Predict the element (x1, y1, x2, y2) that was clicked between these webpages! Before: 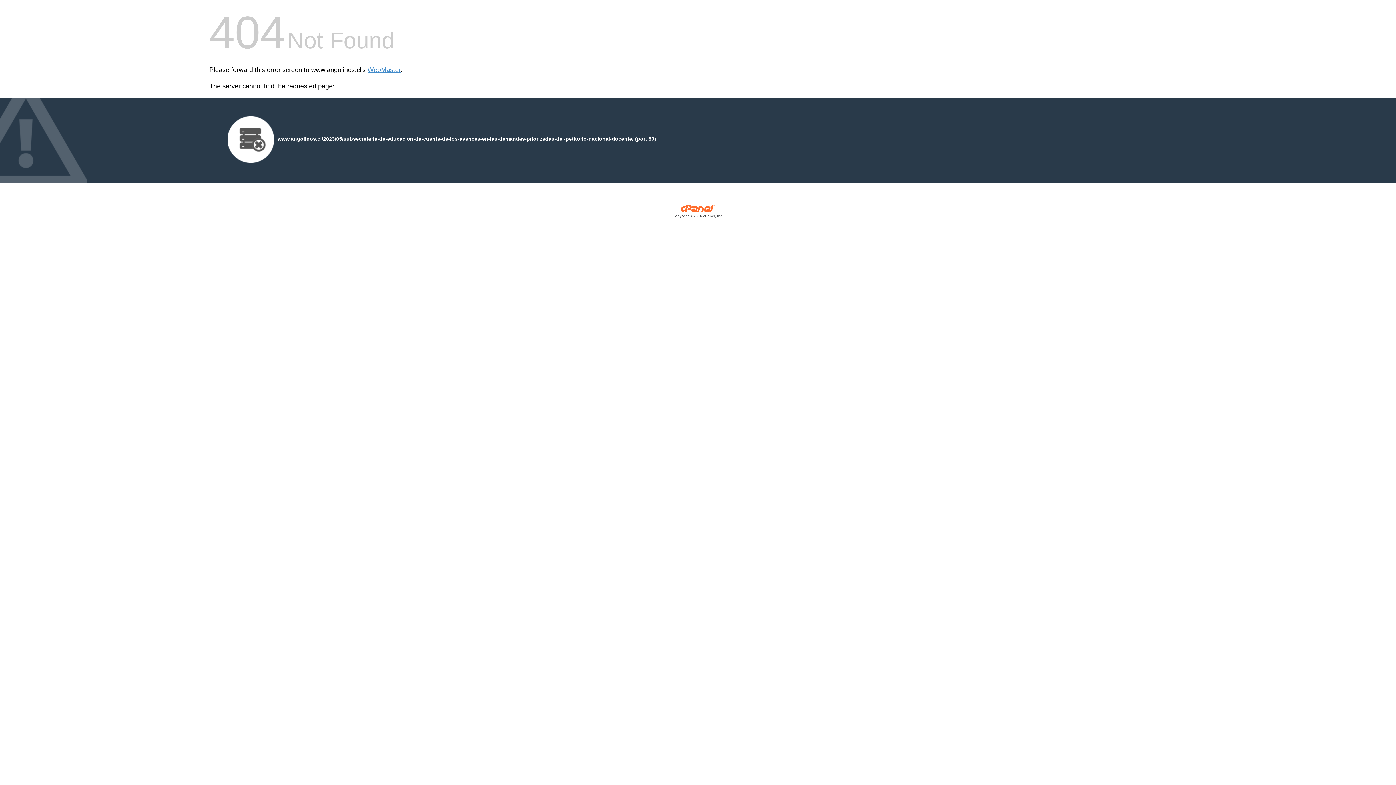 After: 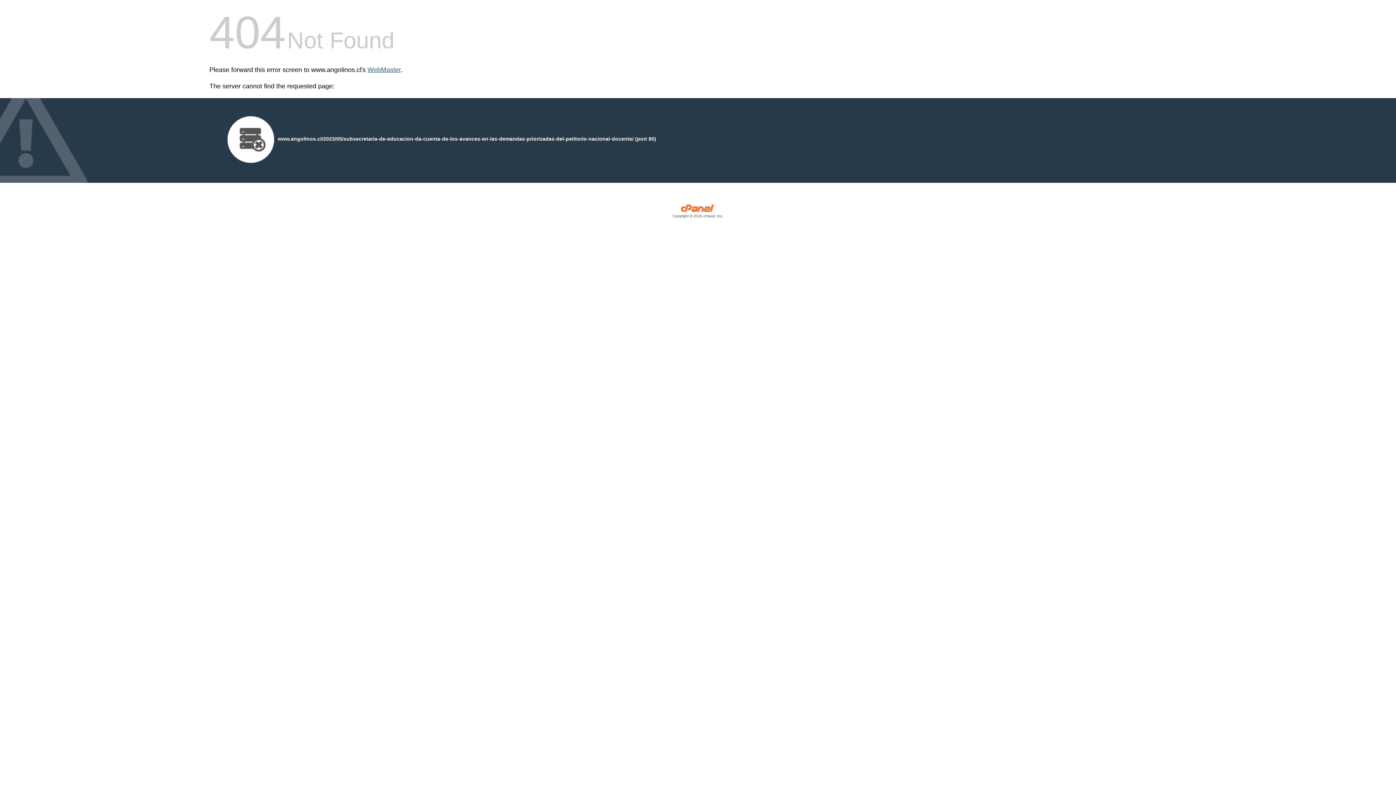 Action: label: WebMaster bbox: (367, 66, 400, 73)